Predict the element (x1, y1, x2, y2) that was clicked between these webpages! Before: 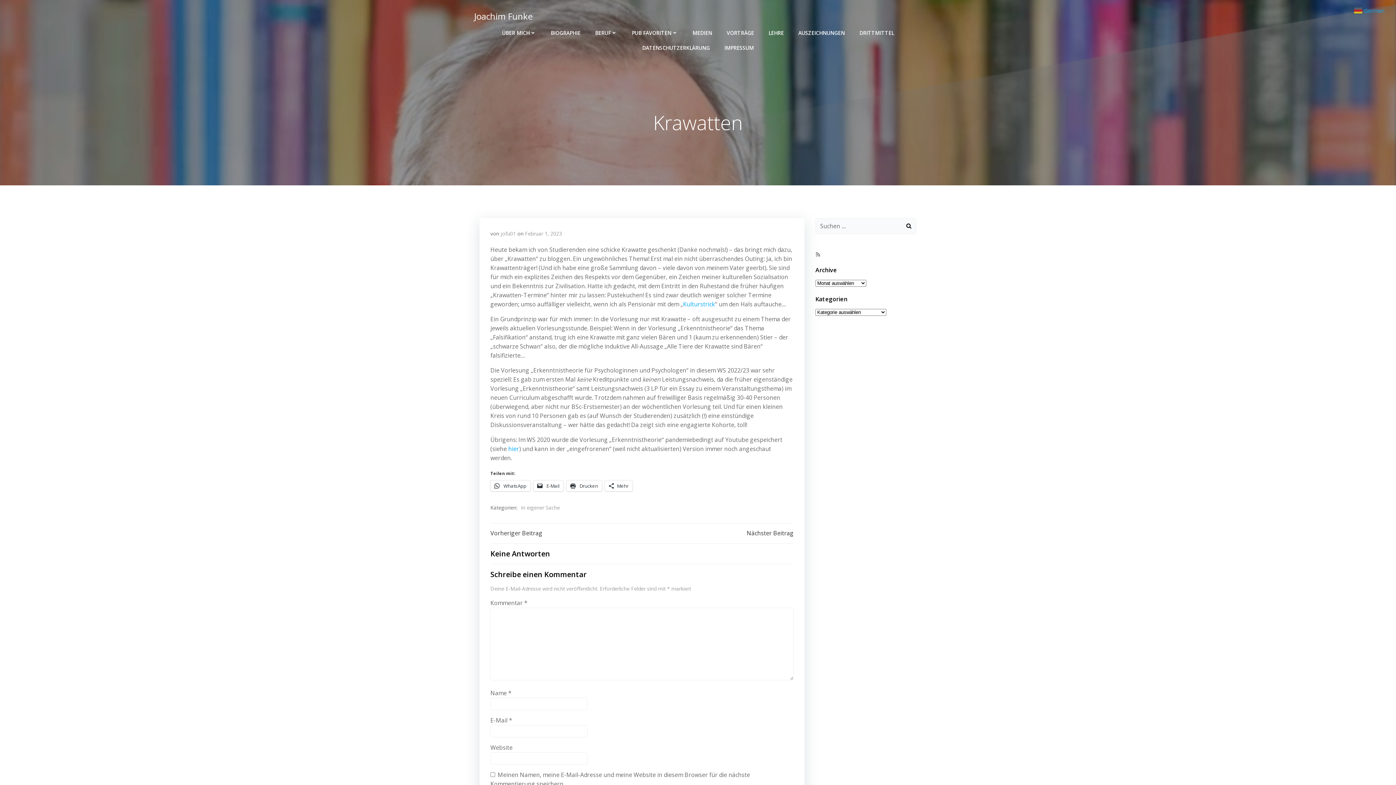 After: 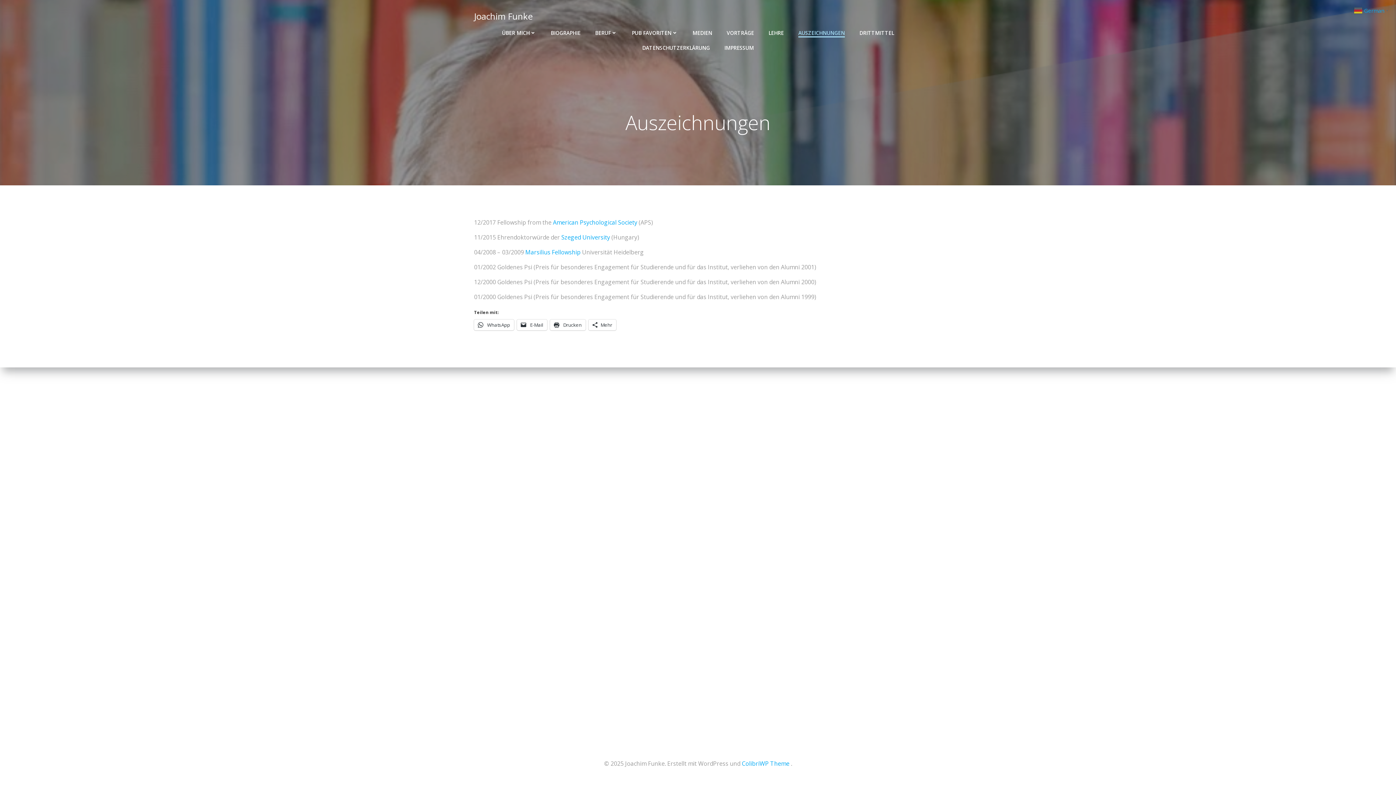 Action: bbox: (798, 29, 845, 36) label: AUSZEICHNUNGEN